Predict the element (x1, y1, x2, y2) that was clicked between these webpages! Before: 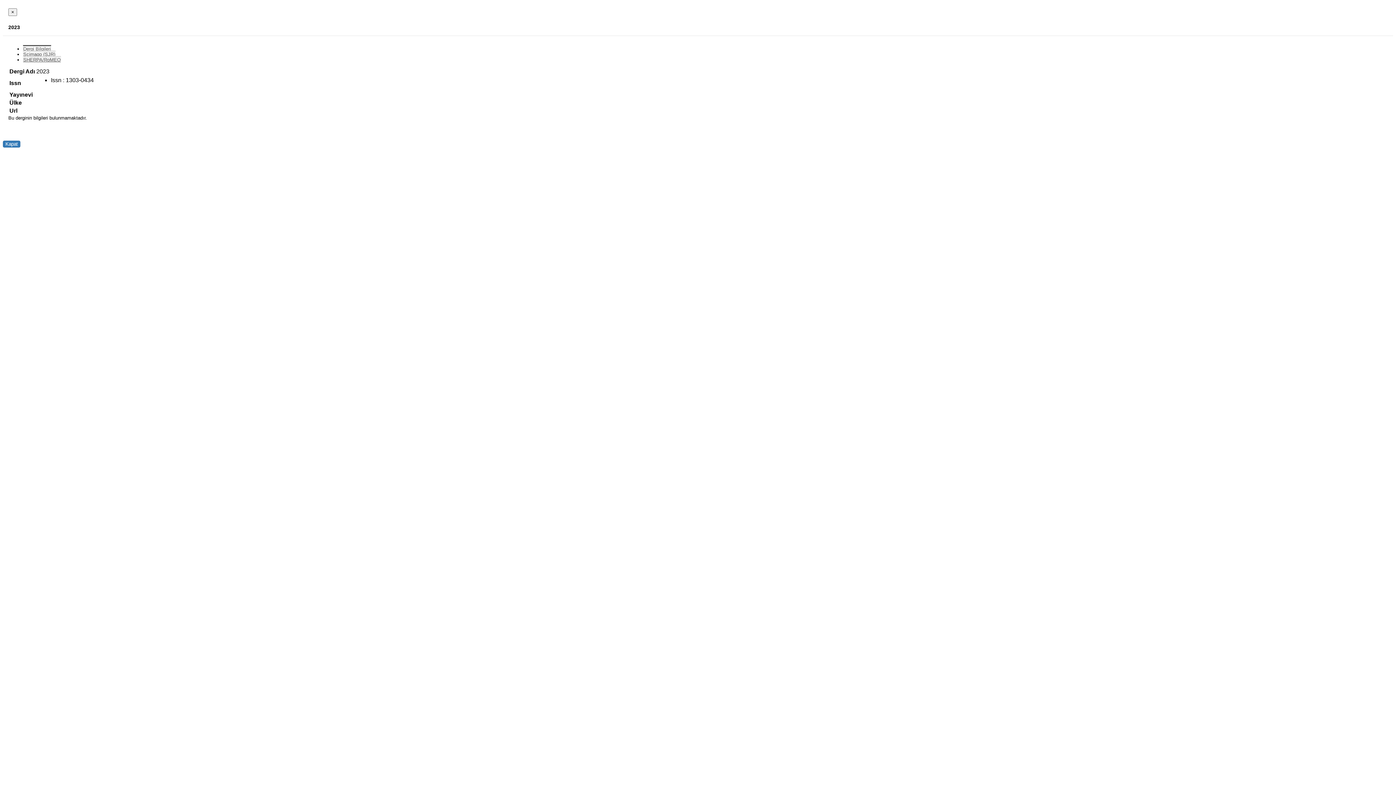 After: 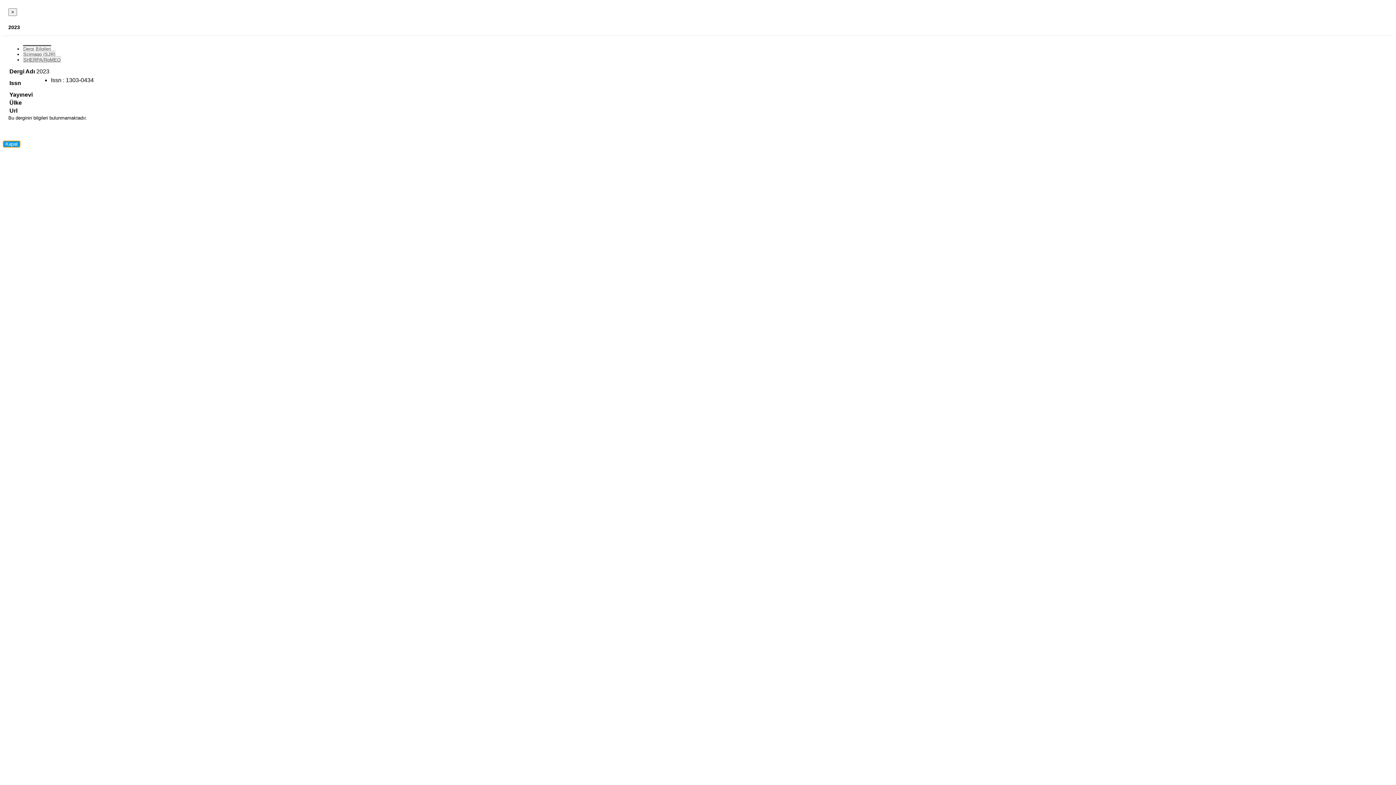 Action: label: Kapat bbox: (2, 140, 20, 147)